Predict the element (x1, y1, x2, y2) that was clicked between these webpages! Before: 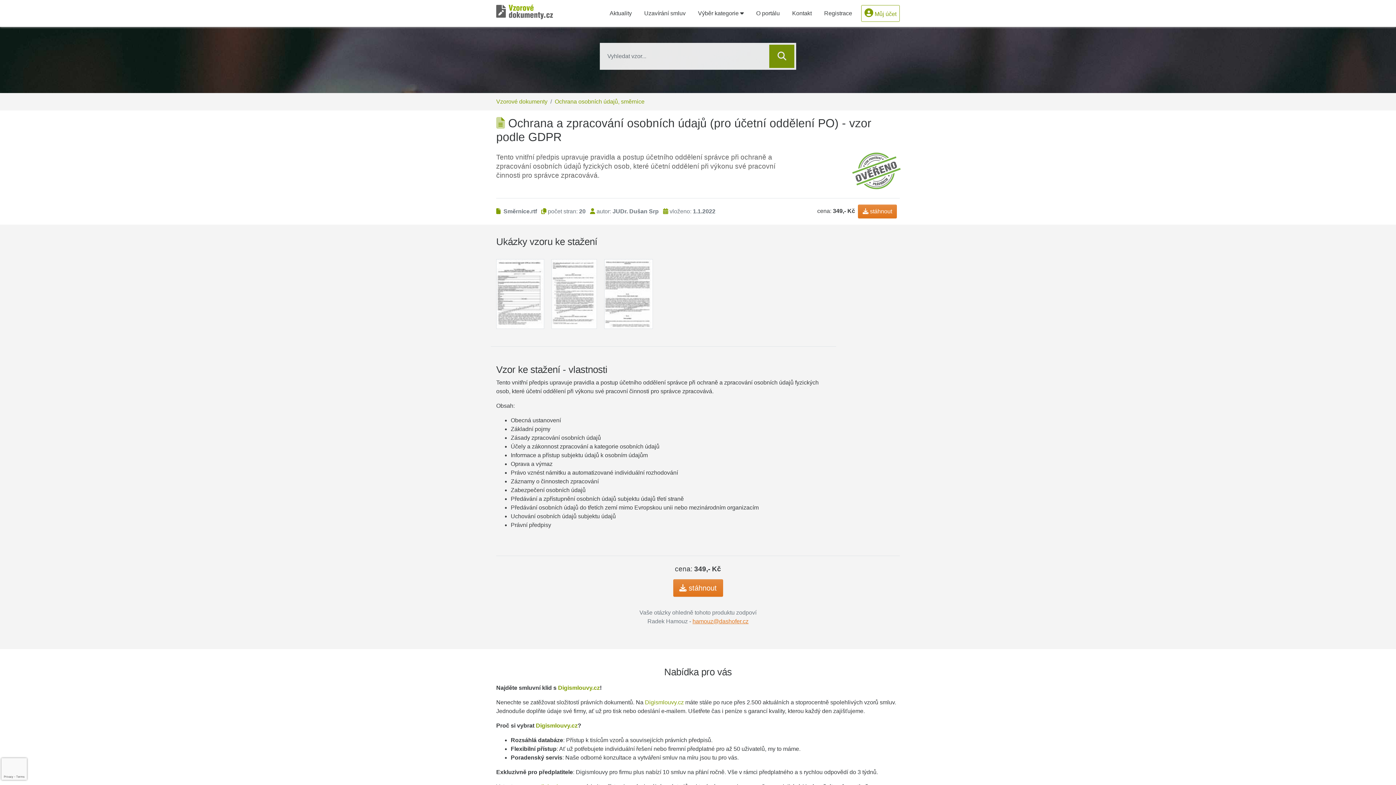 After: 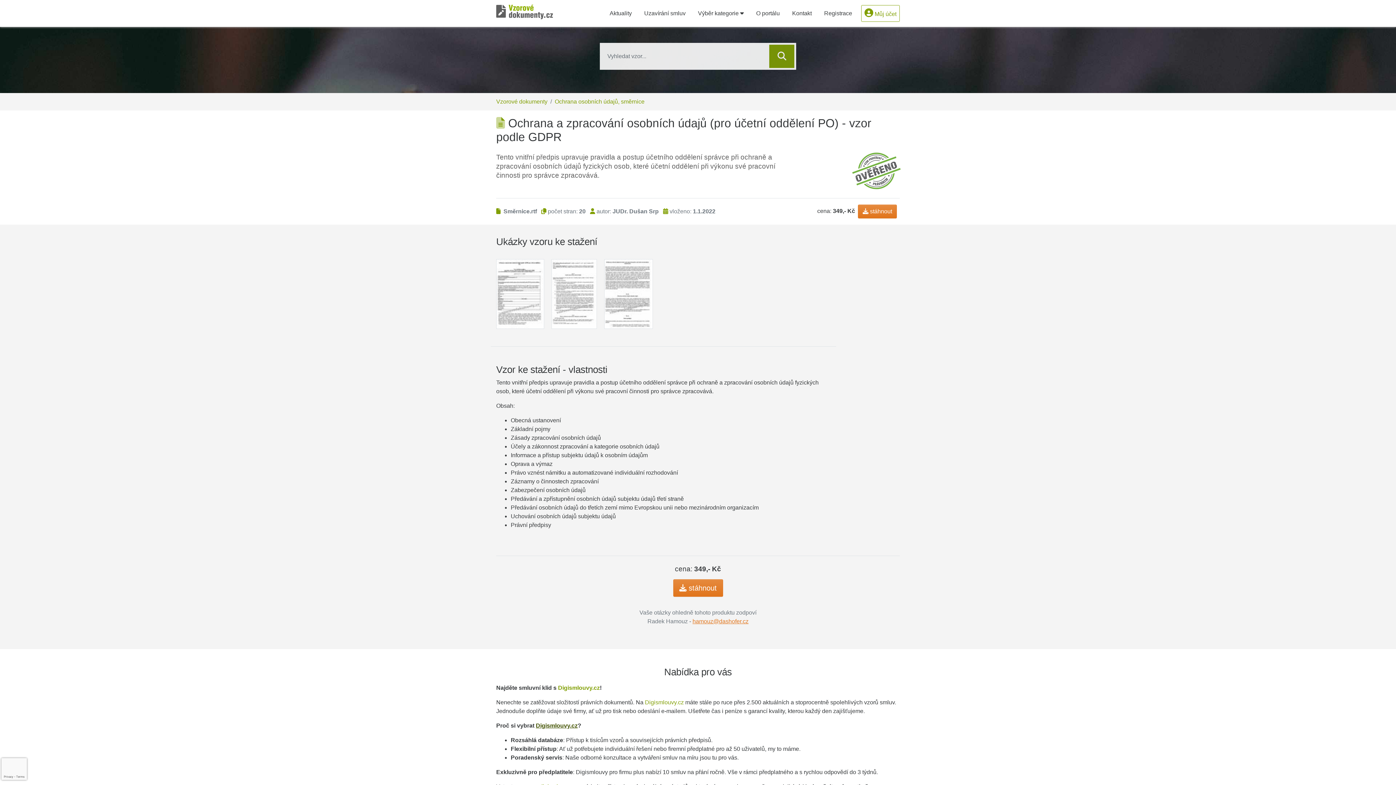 Action: label: Digismlouvy.cz bbox: (536, 723, 577, 729)